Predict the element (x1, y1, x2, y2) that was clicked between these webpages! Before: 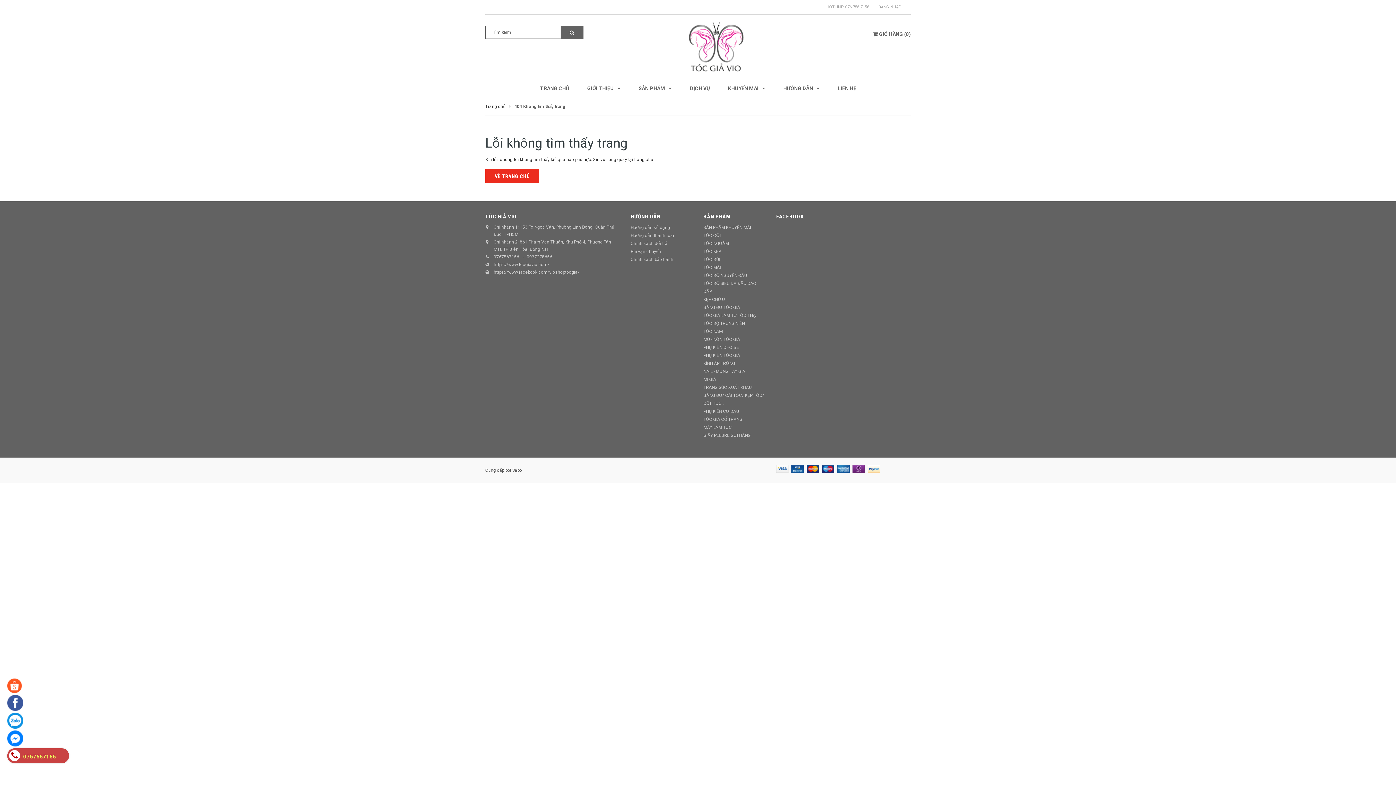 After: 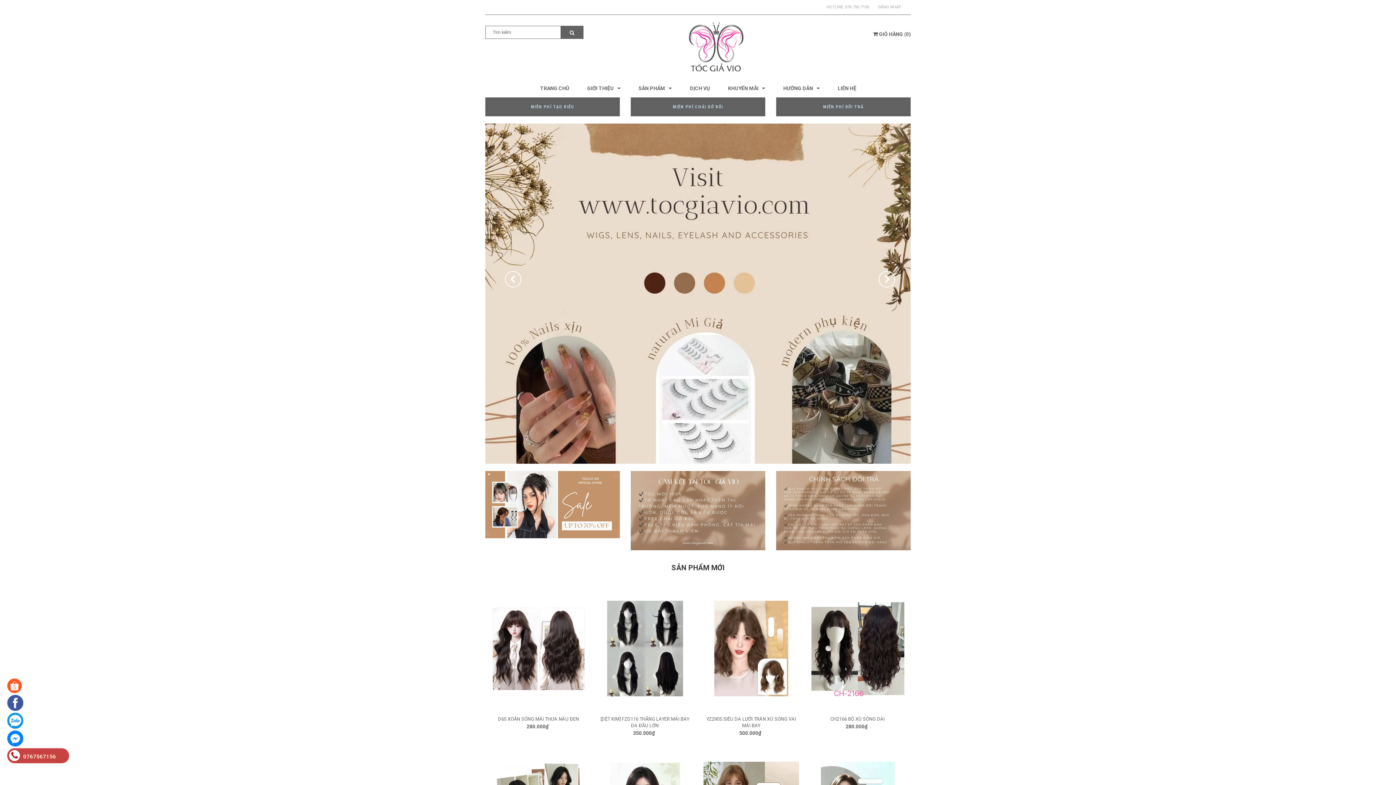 Action: label: TRANG CHỦ bbox: (531, 79, 577, 97)